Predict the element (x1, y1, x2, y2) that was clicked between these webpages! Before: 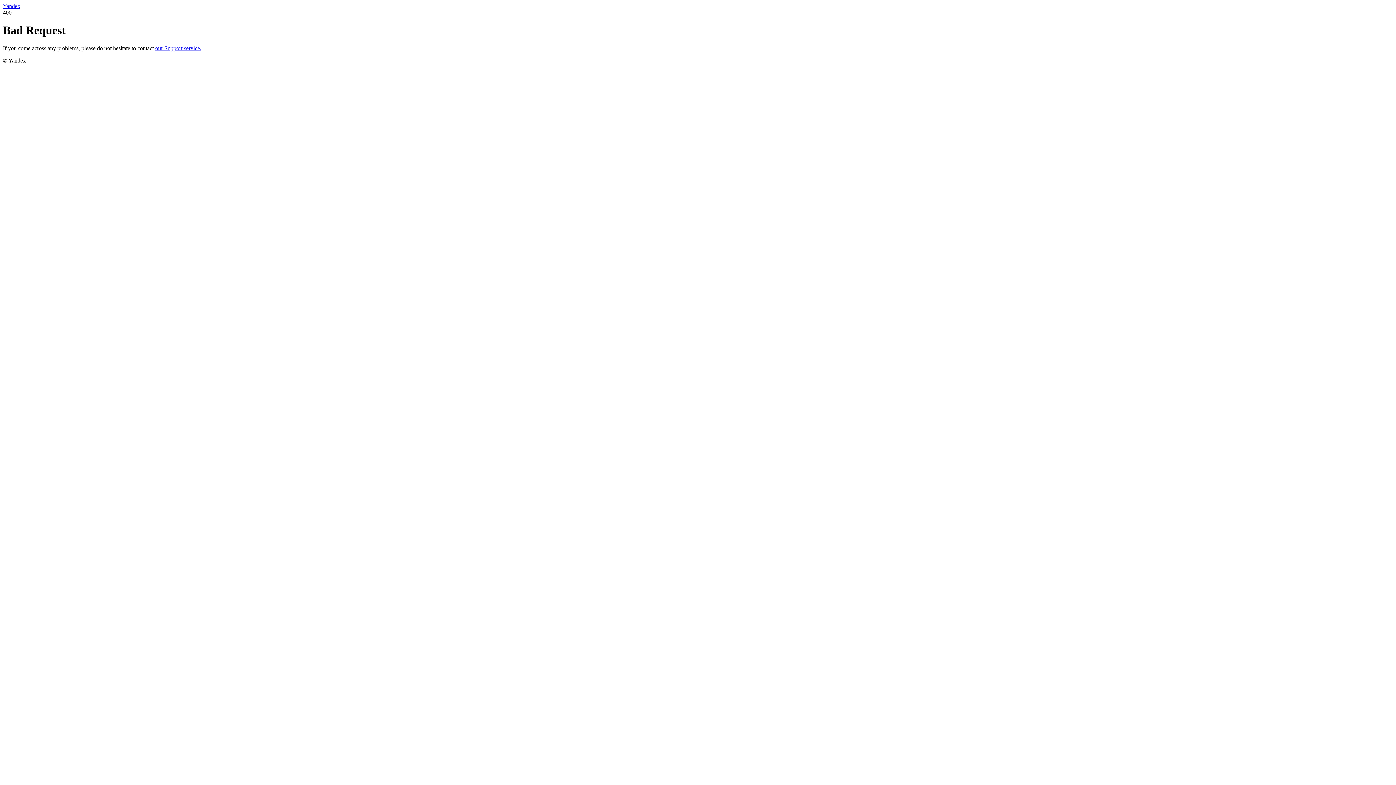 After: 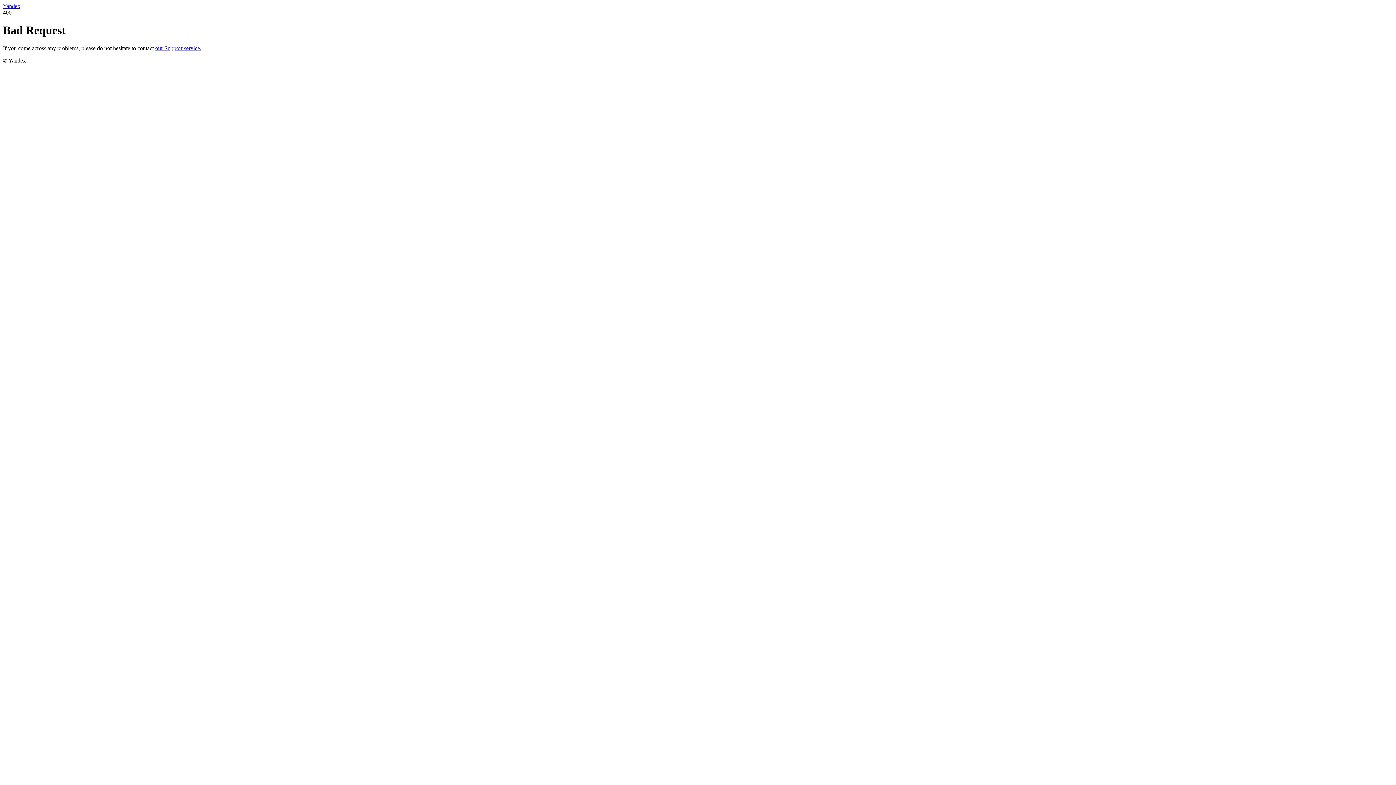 Action: bbox: (2, 2, 20, 9) label: Yandex